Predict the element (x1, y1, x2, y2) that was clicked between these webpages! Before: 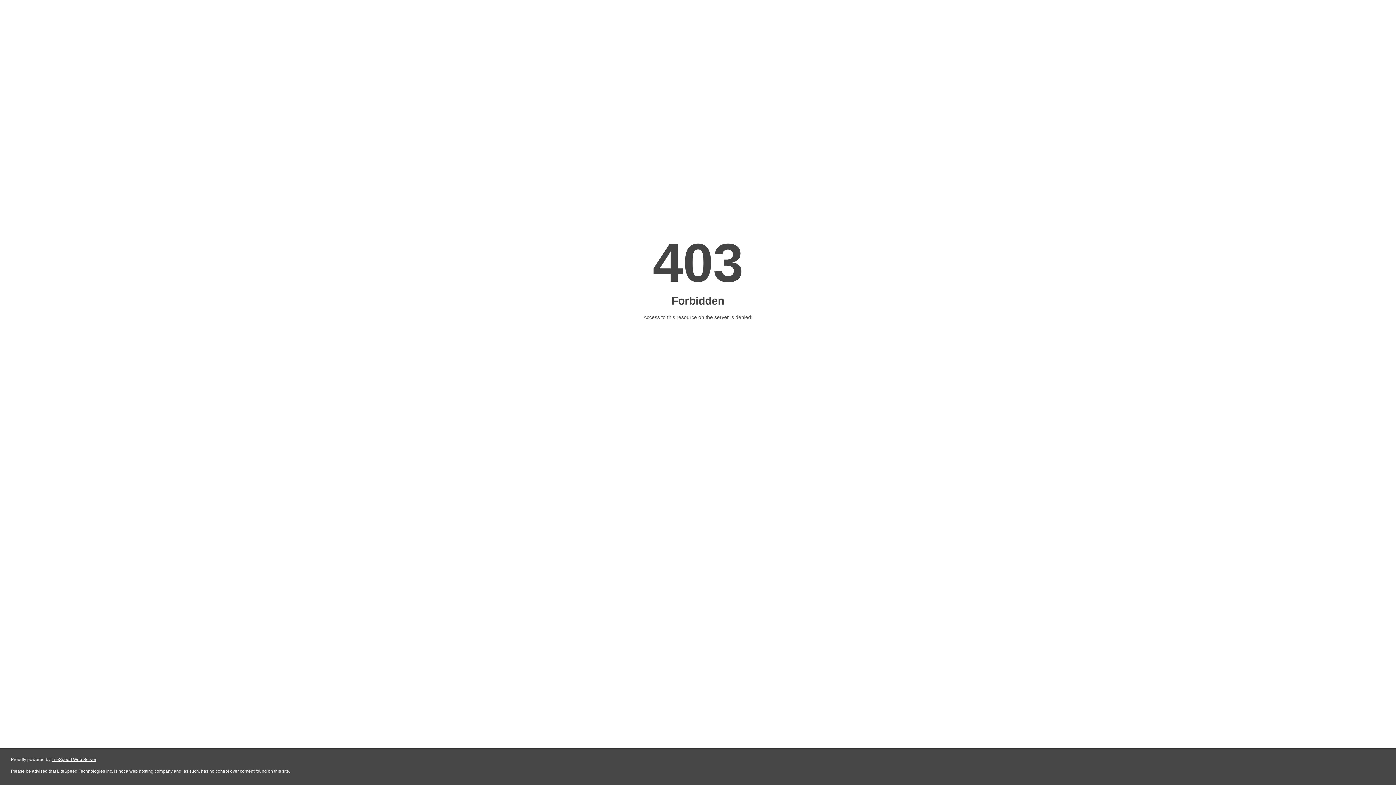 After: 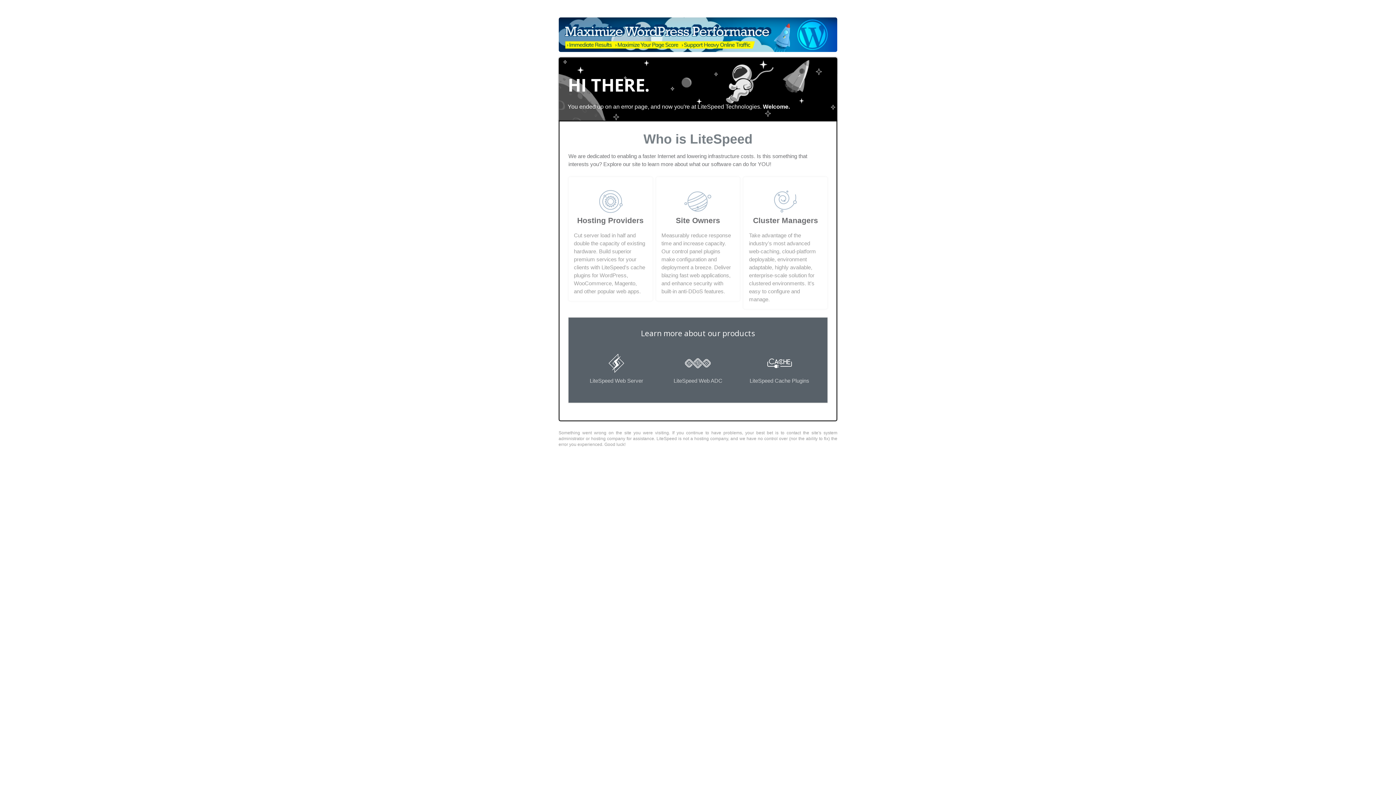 Action: bbox: (51, 757, 96, 762) label: LiteSpeed Web Server